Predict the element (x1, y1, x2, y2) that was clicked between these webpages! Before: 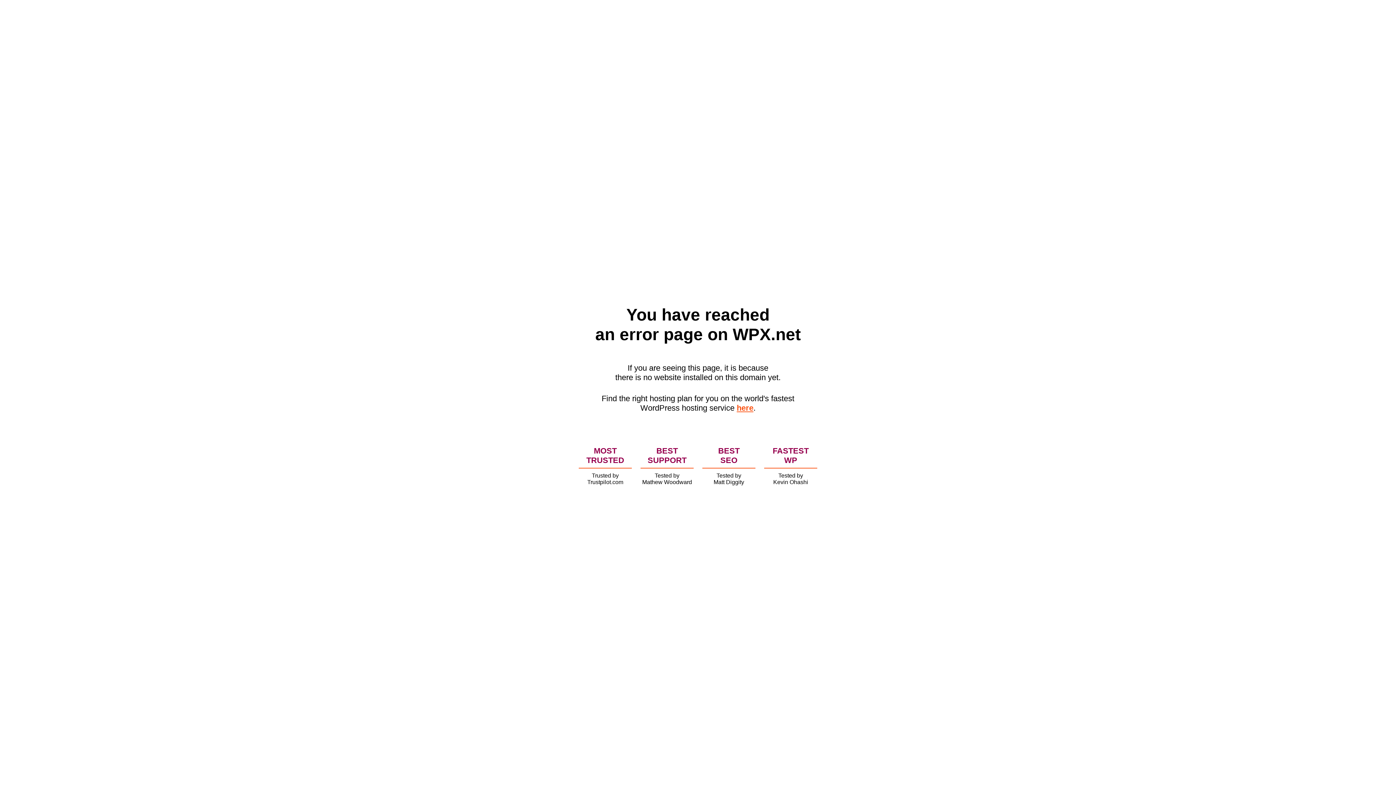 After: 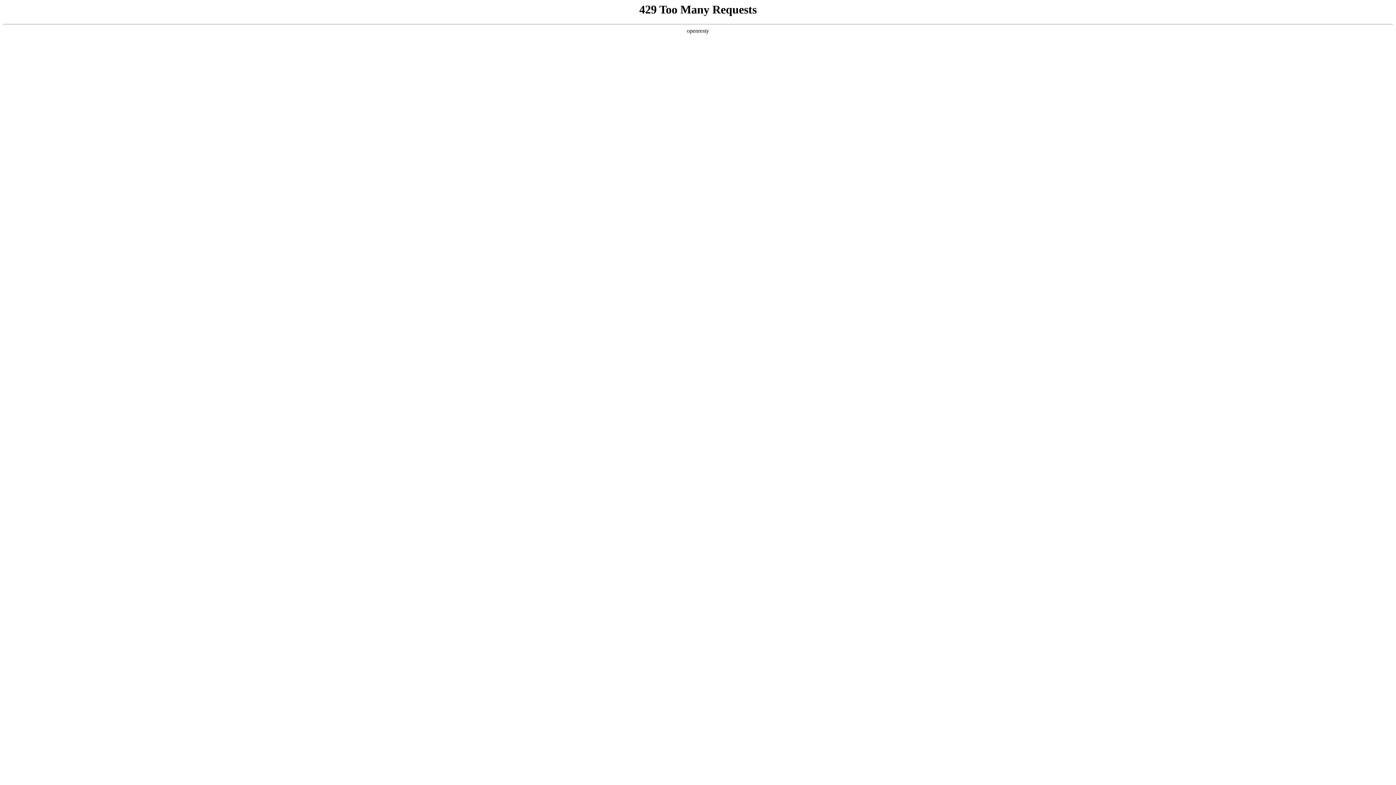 Action: label: here bbox: (736, 403, 753, 412)